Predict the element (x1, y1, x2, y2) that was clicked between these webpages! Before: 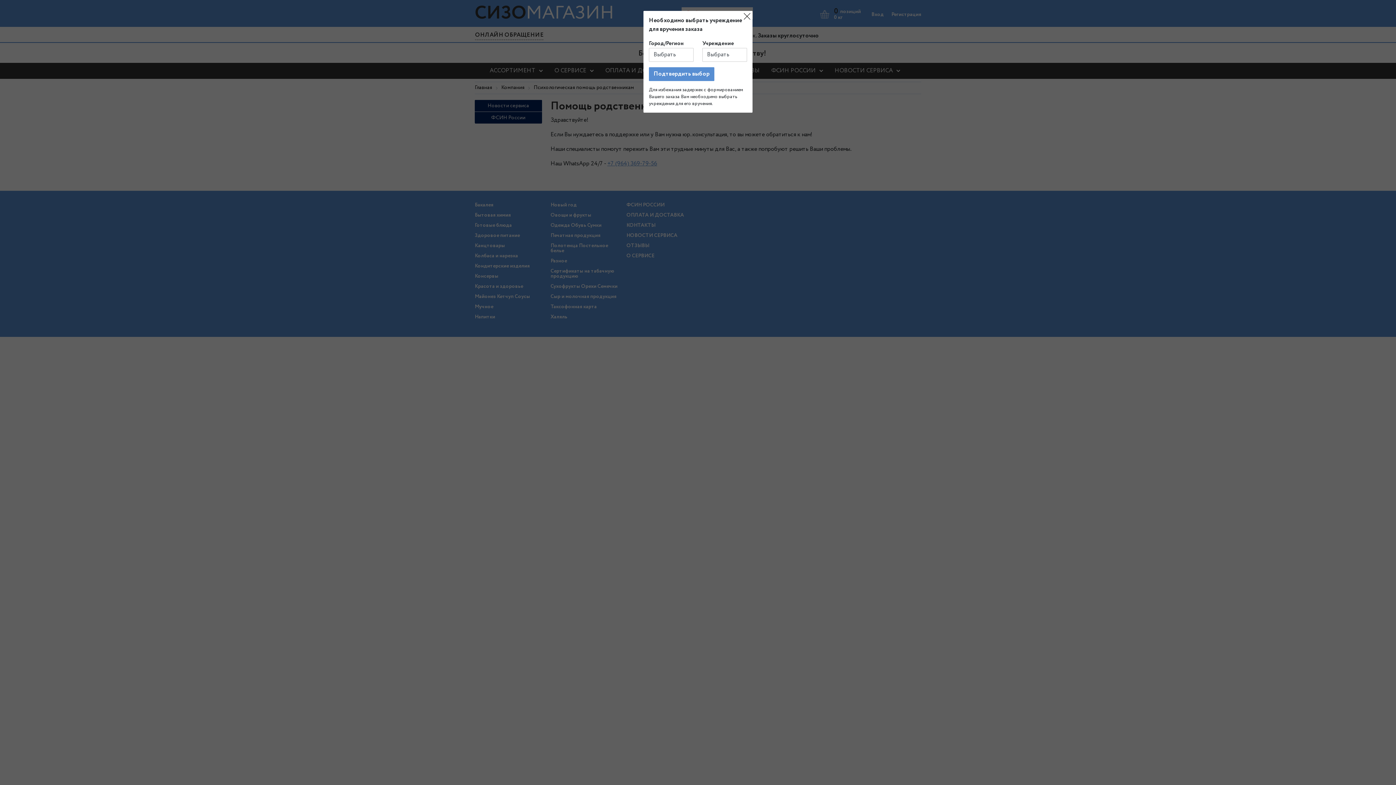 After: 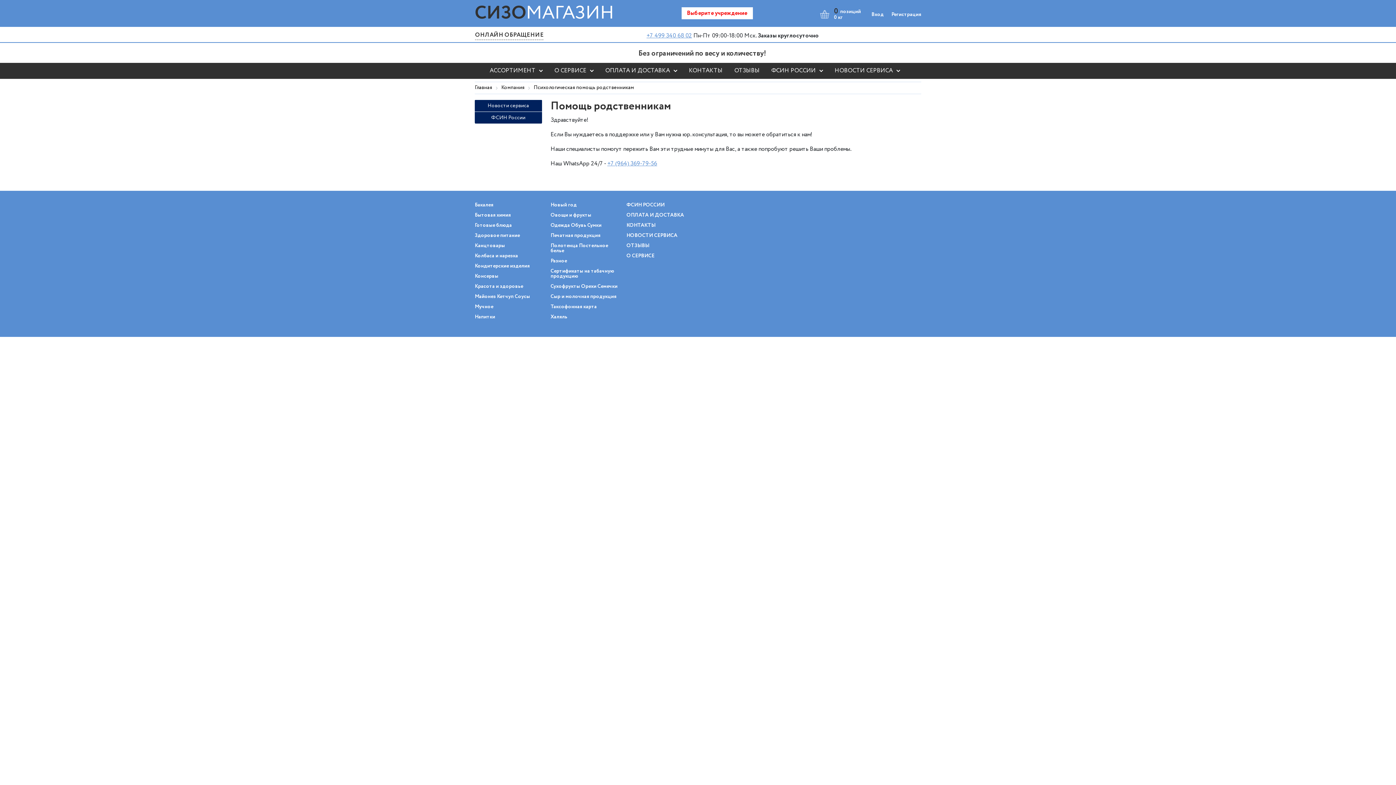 Action: bbox: (741, 10, 752, 21)